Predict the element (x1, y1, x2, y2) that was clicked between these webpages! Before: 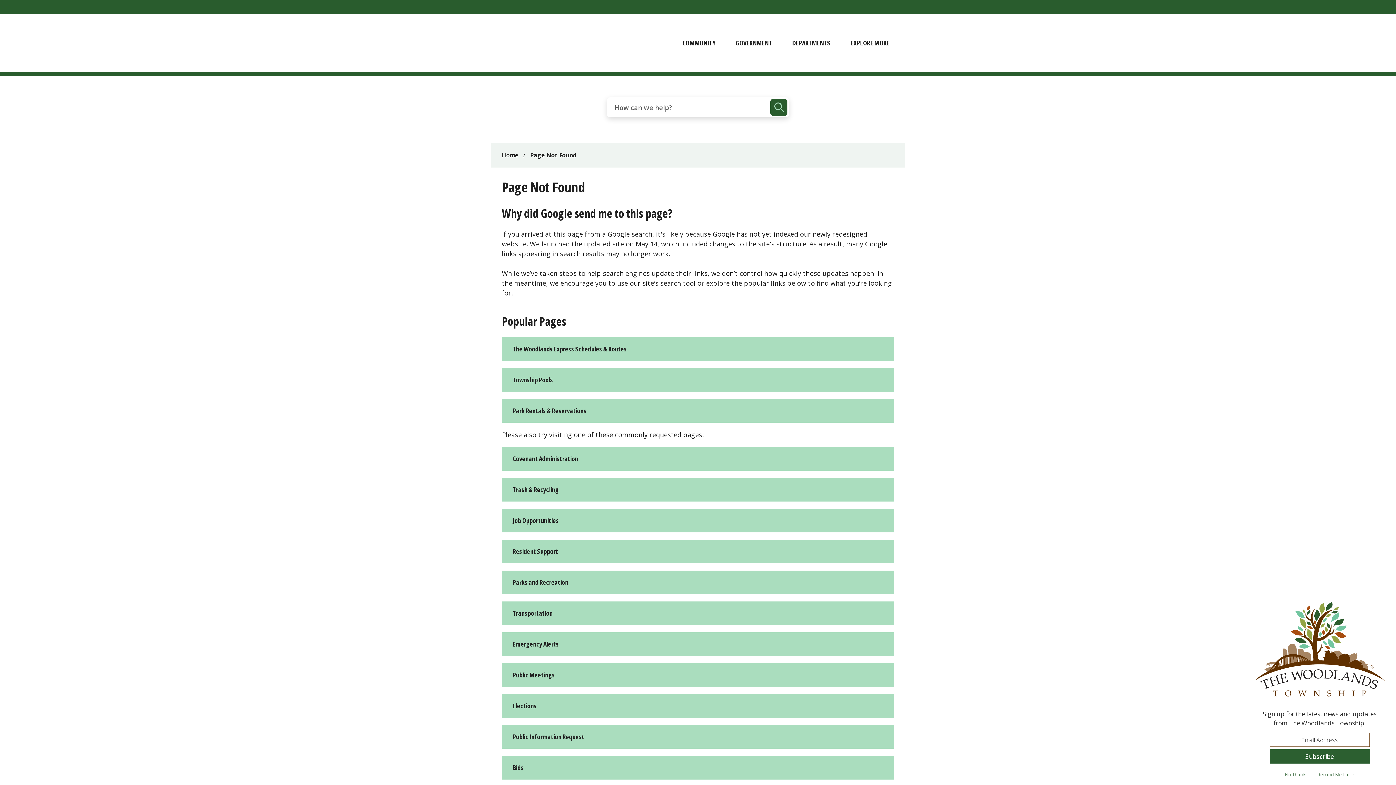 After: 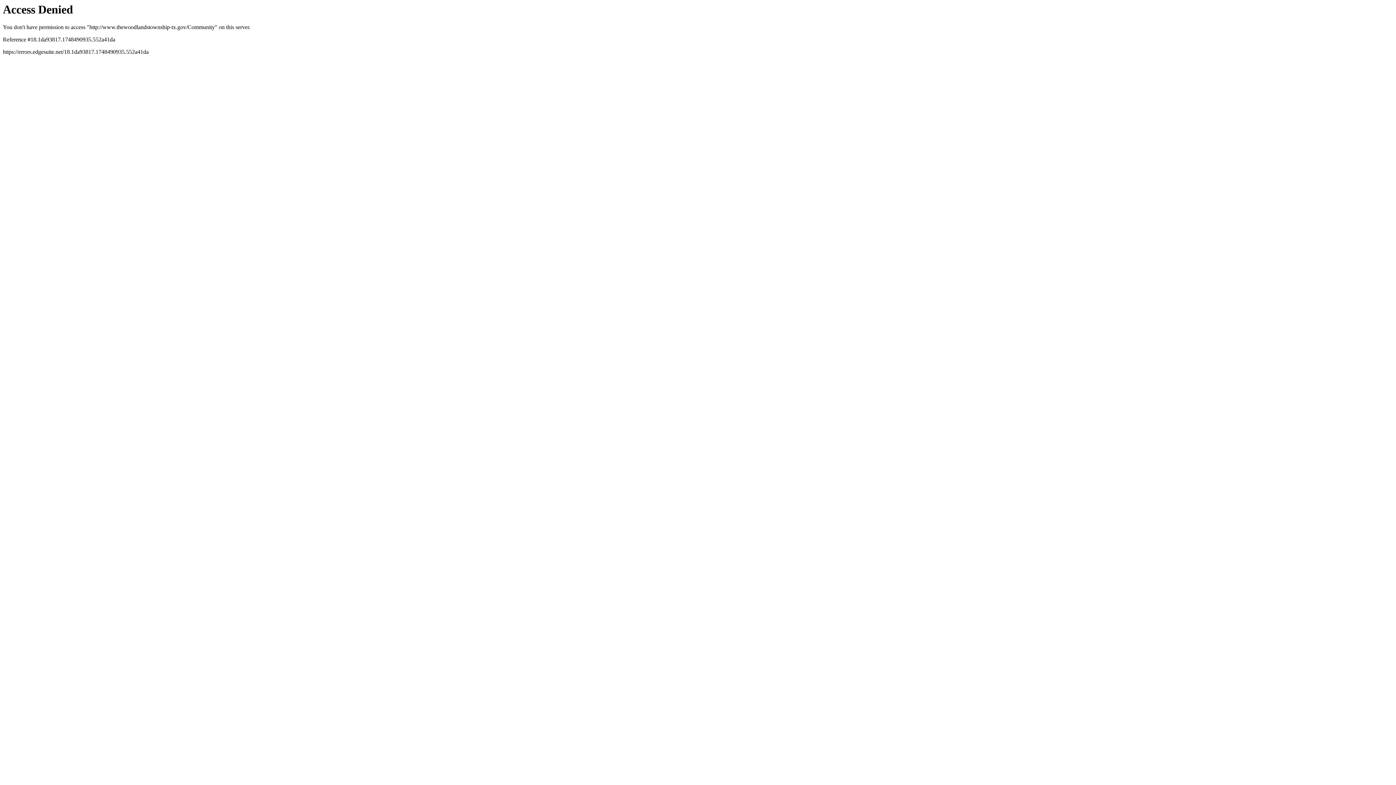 Action: label: COMMUNITY bbox: (672, 13, 725, 72)